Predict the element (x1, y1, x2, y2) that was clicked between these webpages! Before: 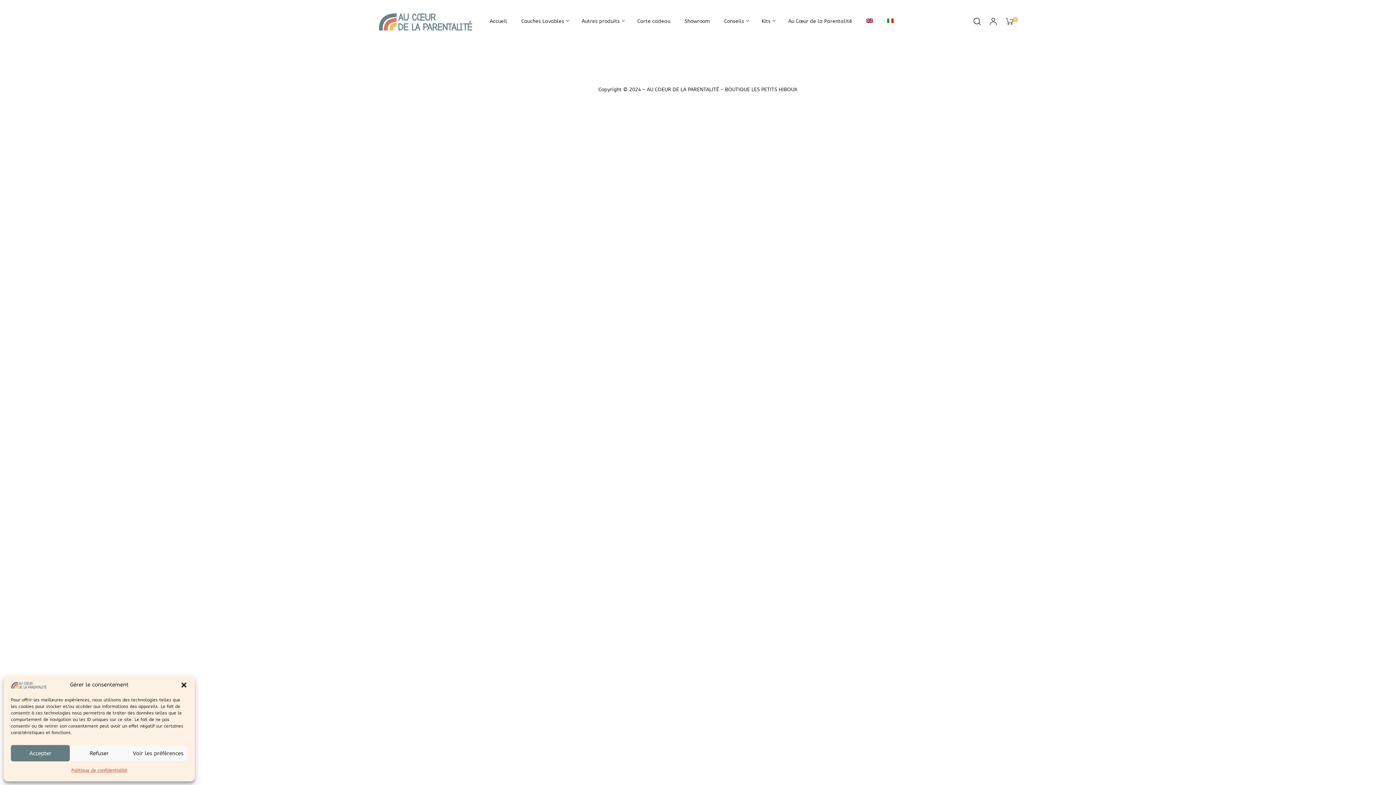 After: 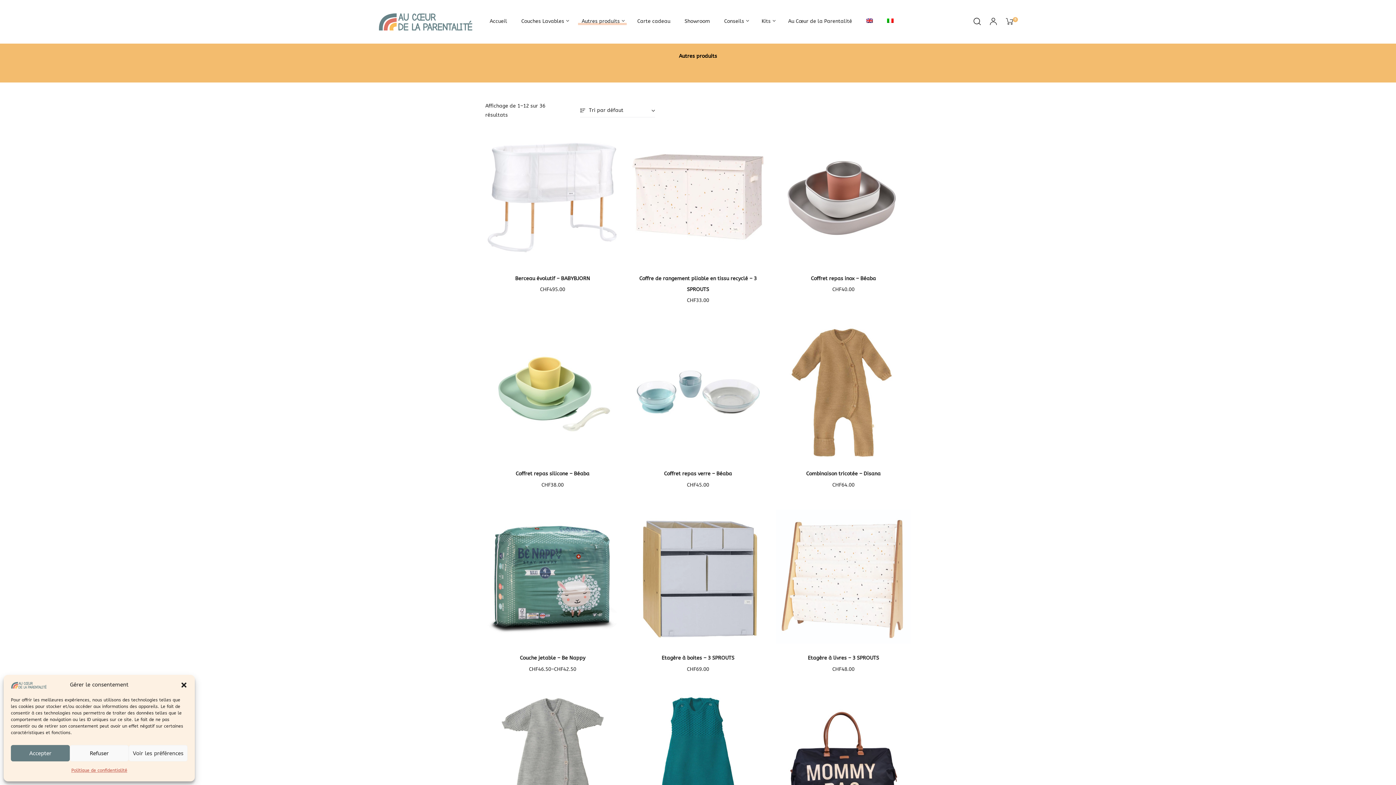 Action: label: Autres produits bbox: (581, 10, 623, 32)